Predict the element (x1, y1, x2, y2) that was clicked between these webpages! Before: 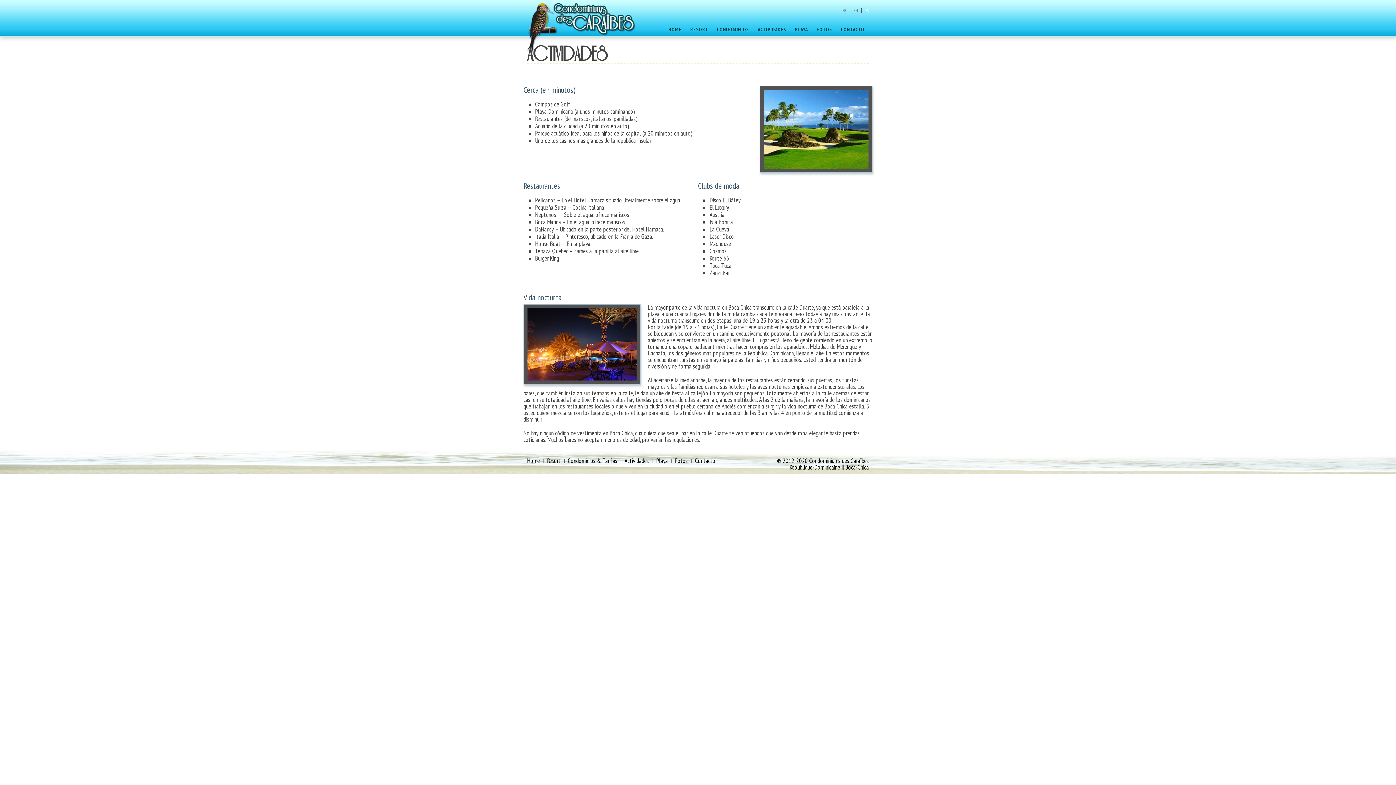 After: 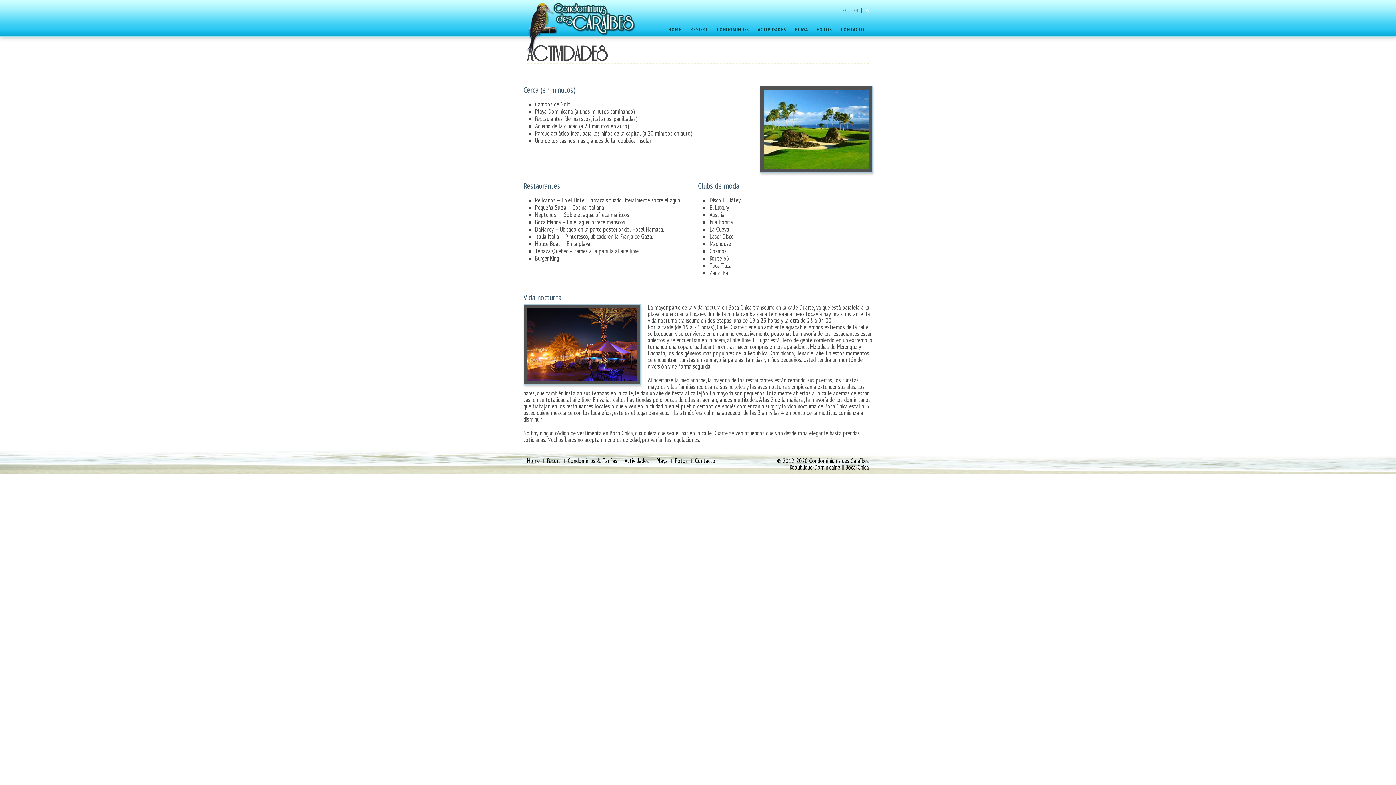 Action: label: Actividades bbox: (624, 457, 649, 465)